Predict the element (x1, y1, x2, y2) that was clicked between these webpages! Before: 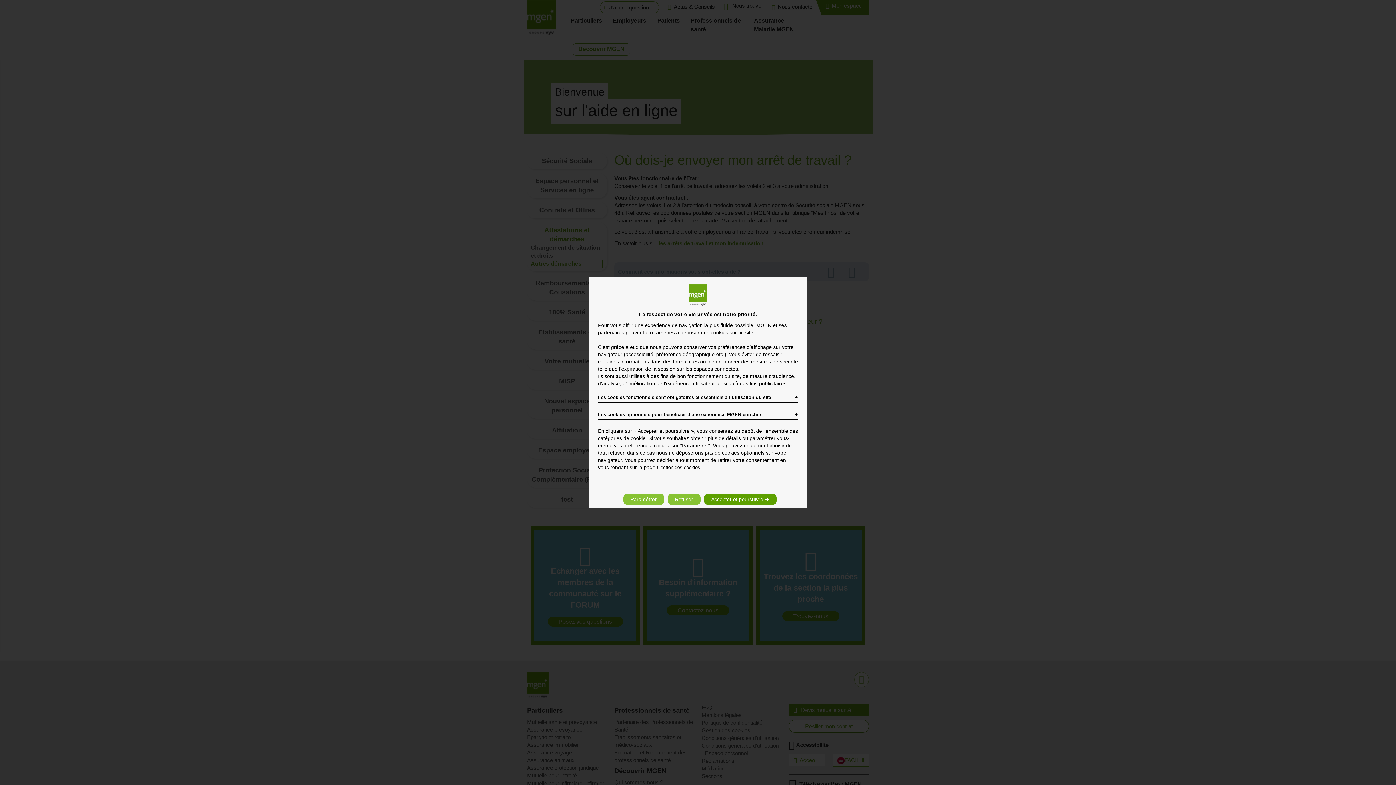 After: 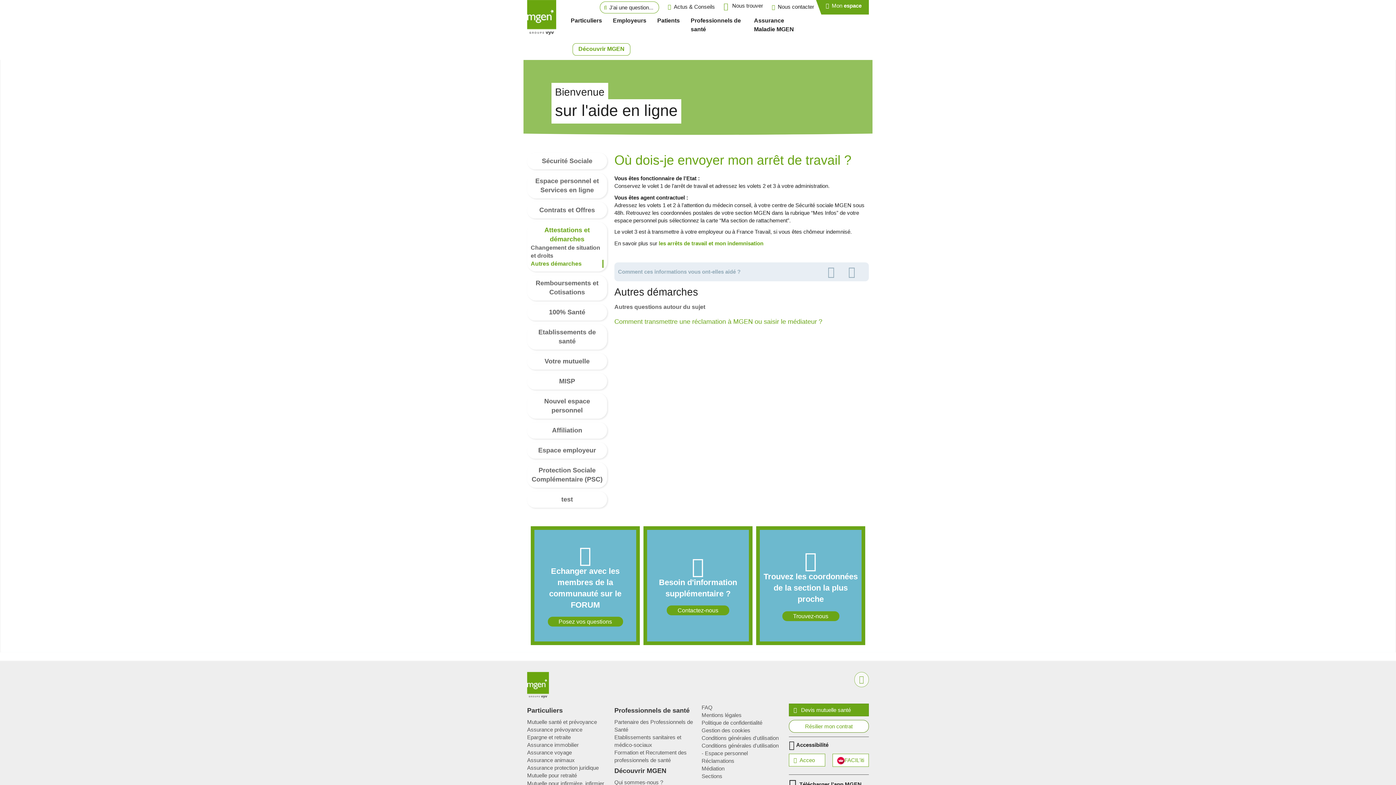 Action: bbox: (667, 494, 700, 505) label: Refuser